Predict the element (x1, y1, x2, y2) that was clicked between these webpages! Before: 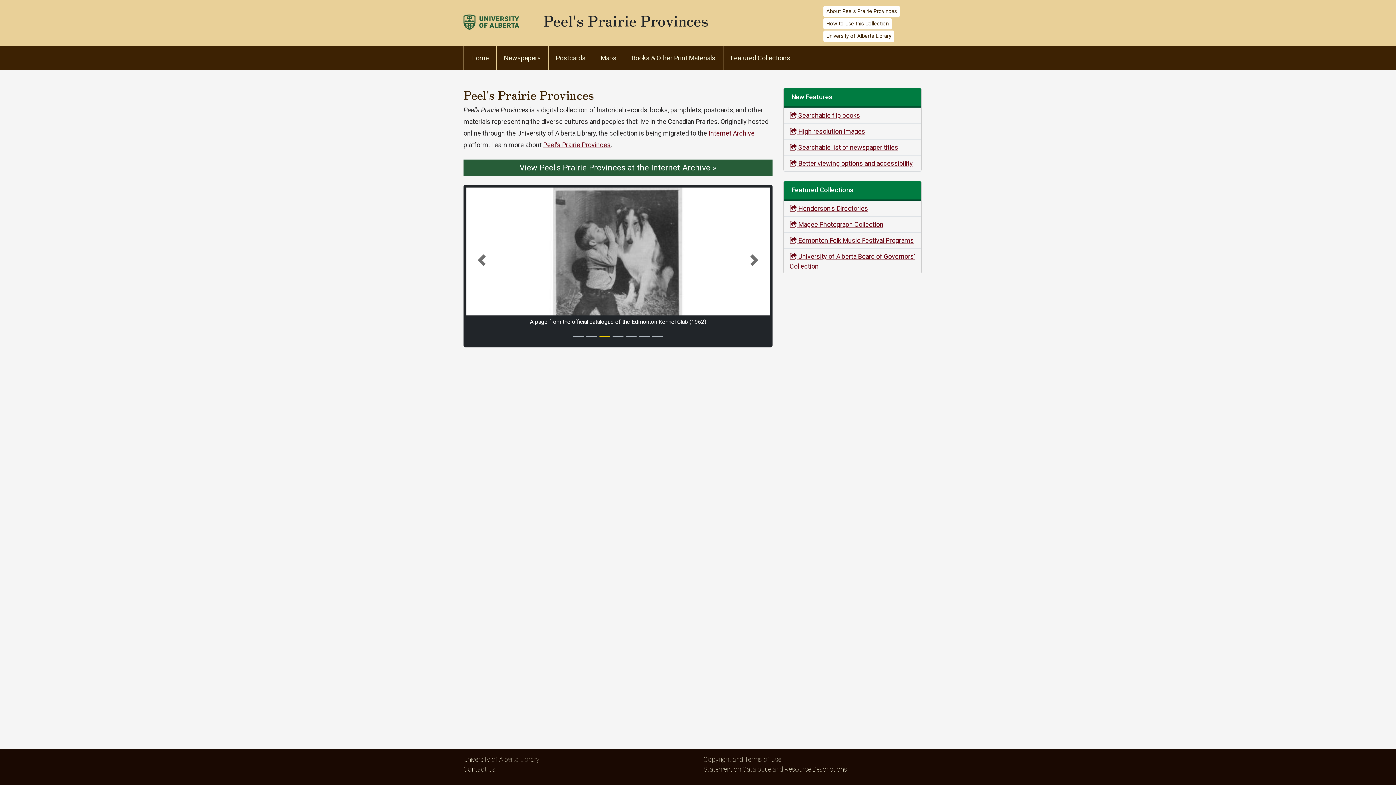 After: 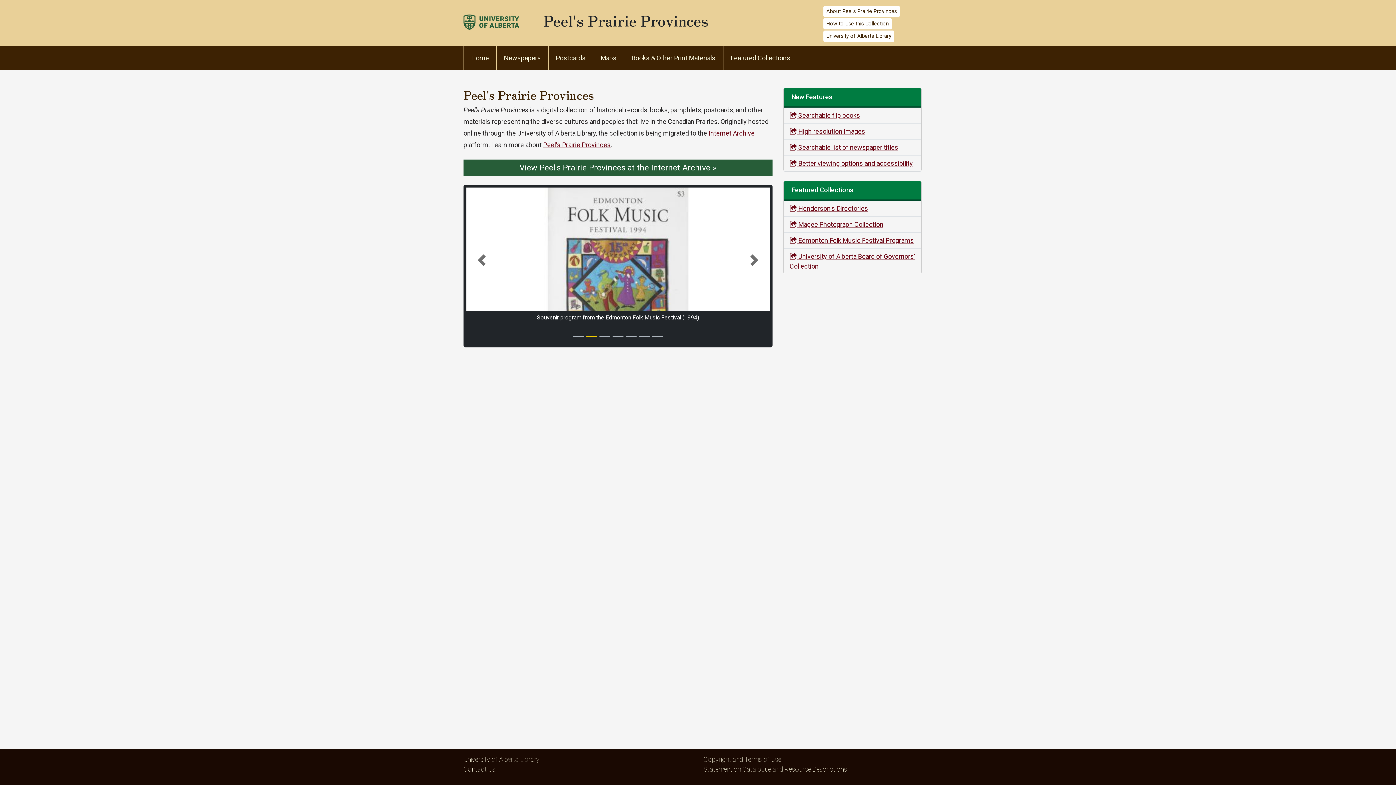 Action: label: Next bbox: (739, 187, 769, 333)